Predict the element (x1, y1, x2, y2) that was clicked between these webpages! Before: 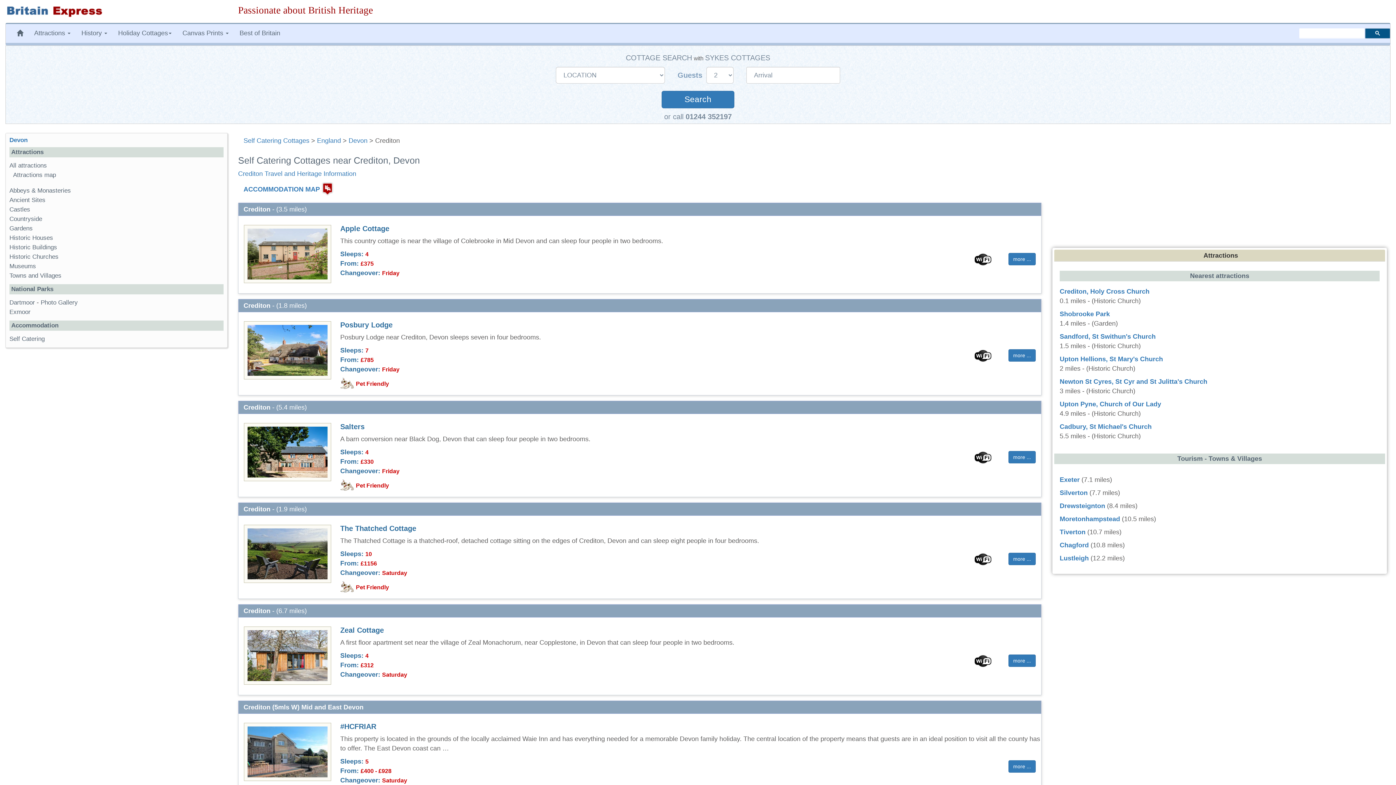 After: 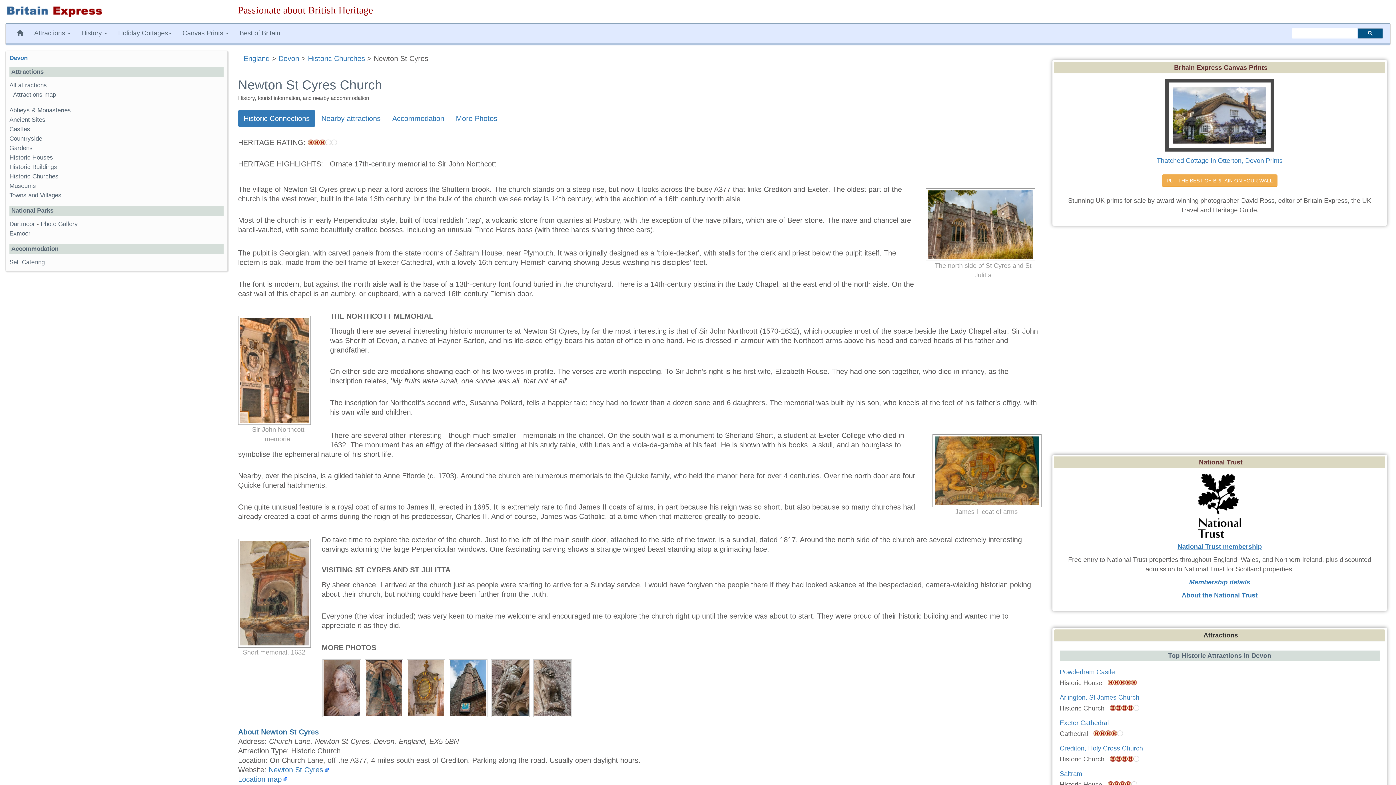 Action: bbox: (1059, 378, 1207, 385) label: Newton St Cyres, St Cyr and St Julitta's Church